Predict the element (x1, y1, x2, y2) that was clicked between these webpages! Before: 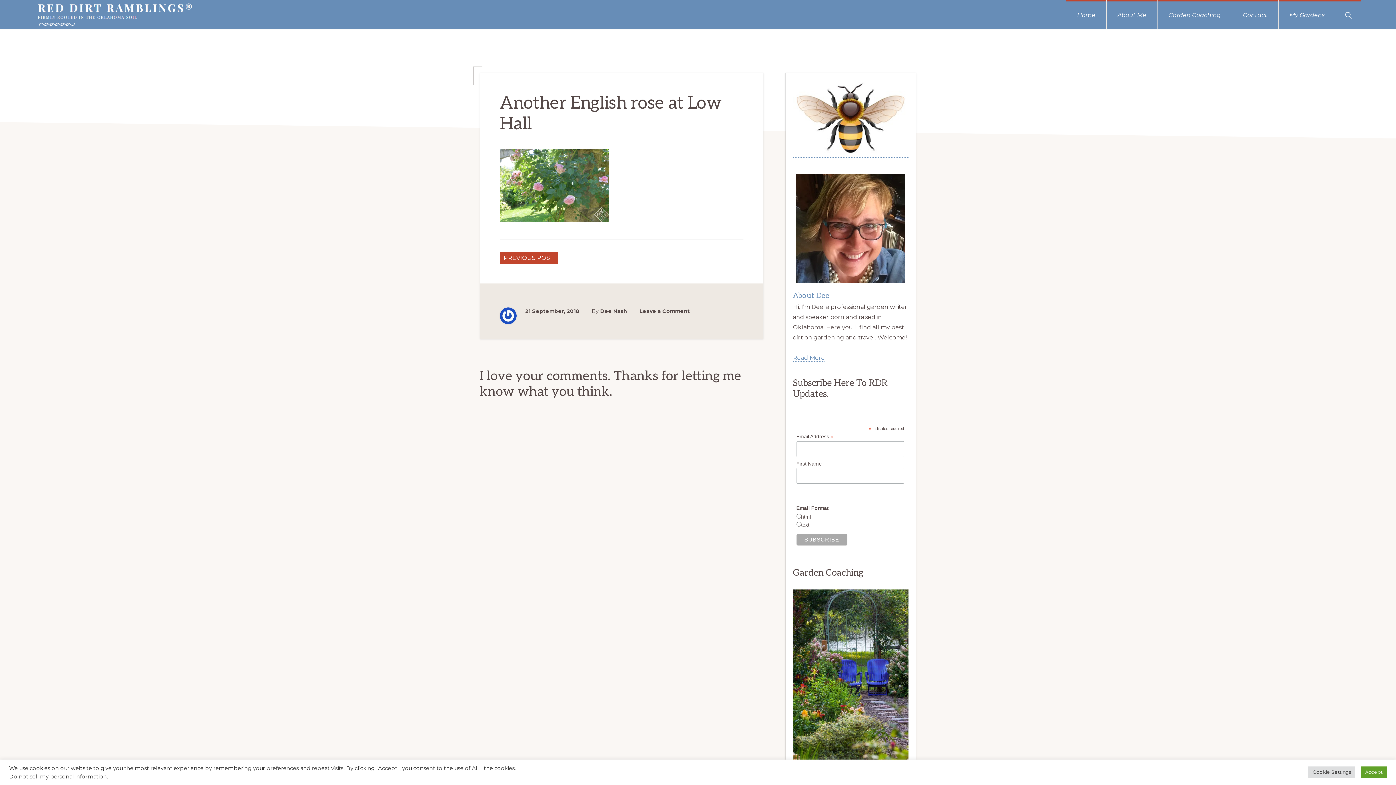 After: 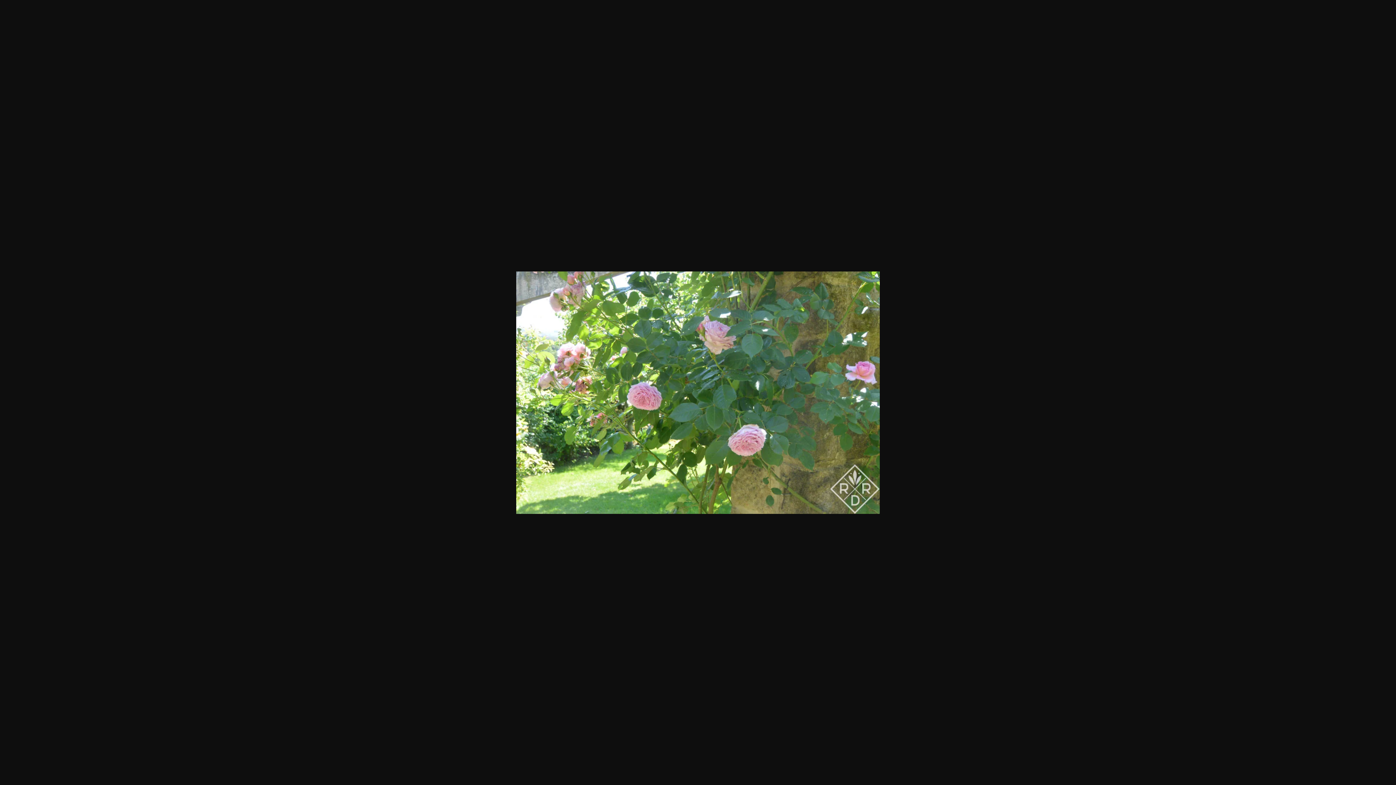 Action: bbox: (500, 214, 609, 224)